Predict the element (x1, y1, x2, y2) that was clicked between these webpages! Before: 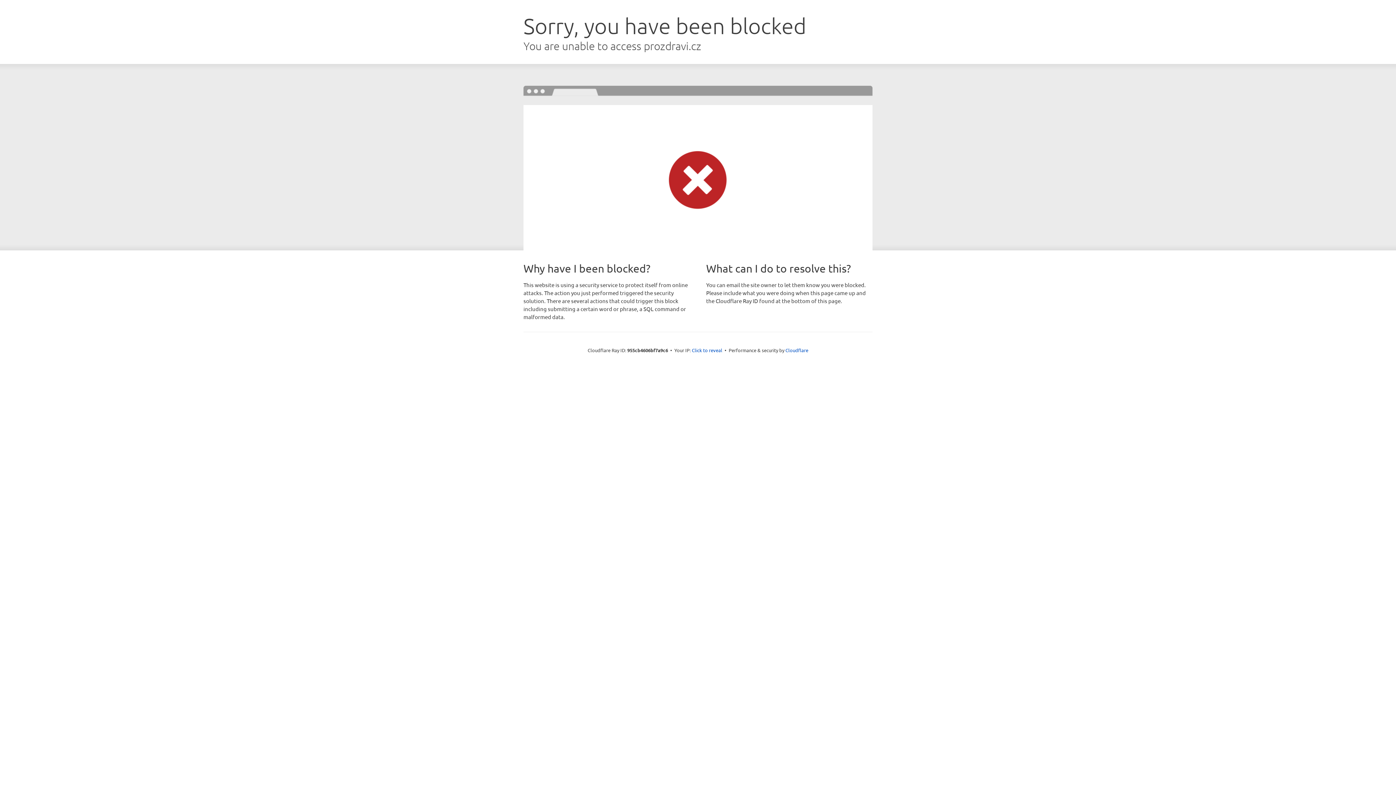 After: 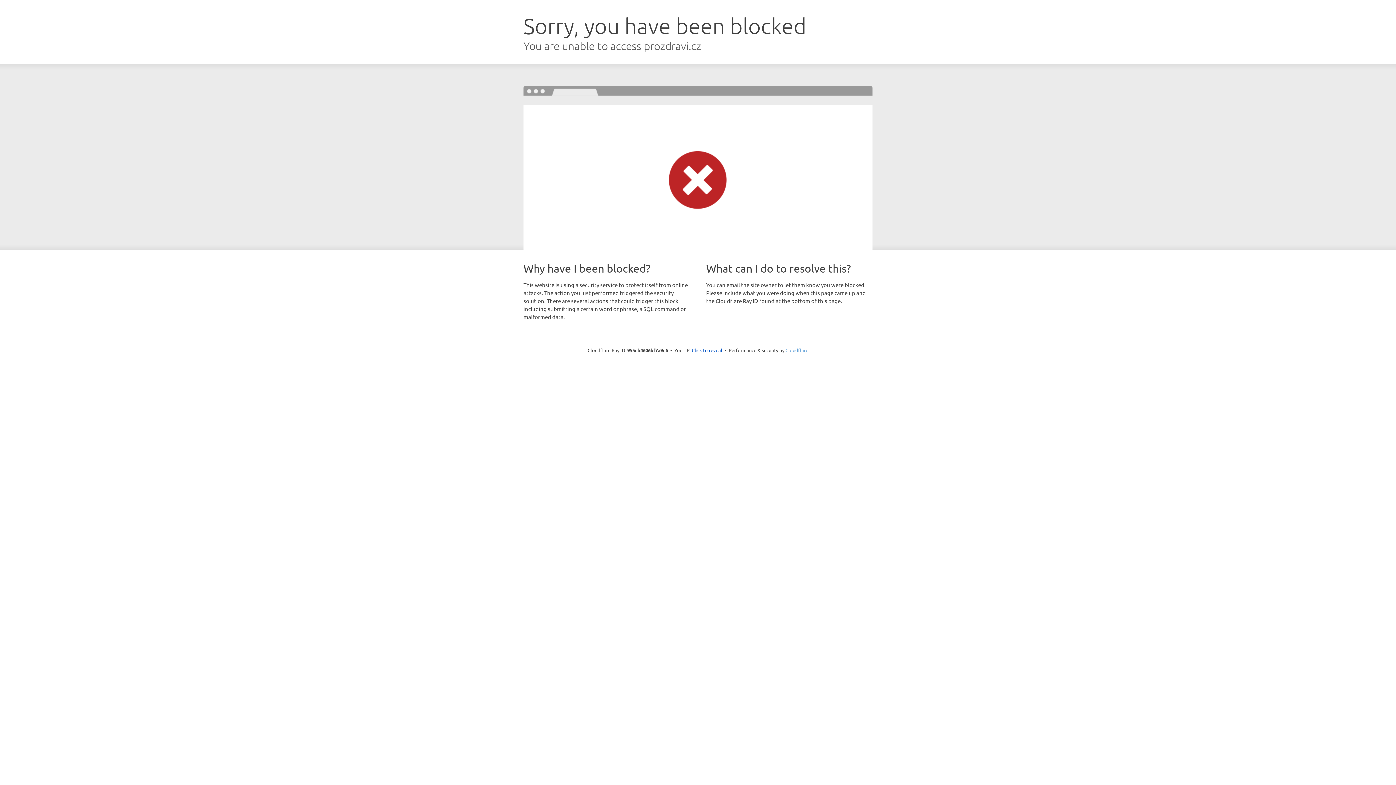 Action: bbox: (785, 347, 808, 353) label: Cloudflare